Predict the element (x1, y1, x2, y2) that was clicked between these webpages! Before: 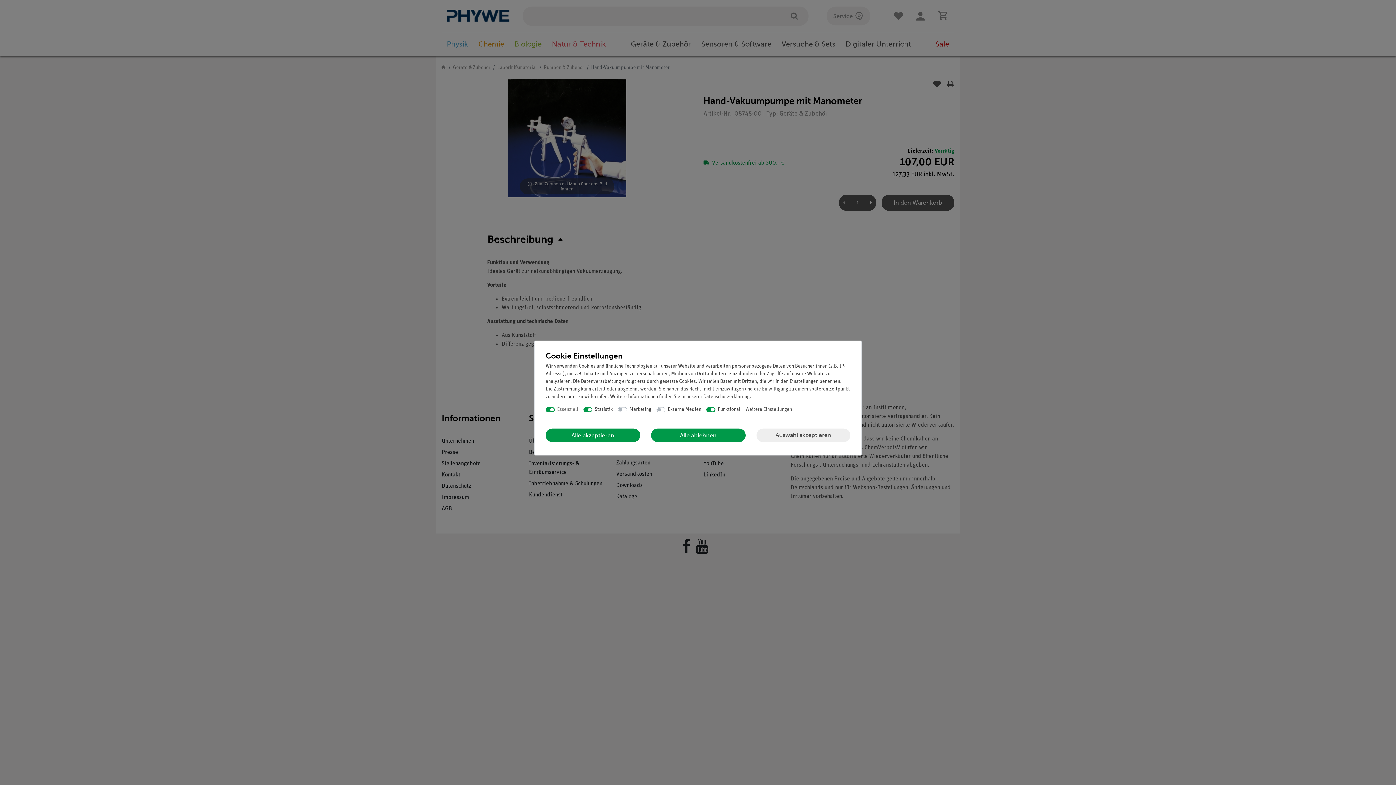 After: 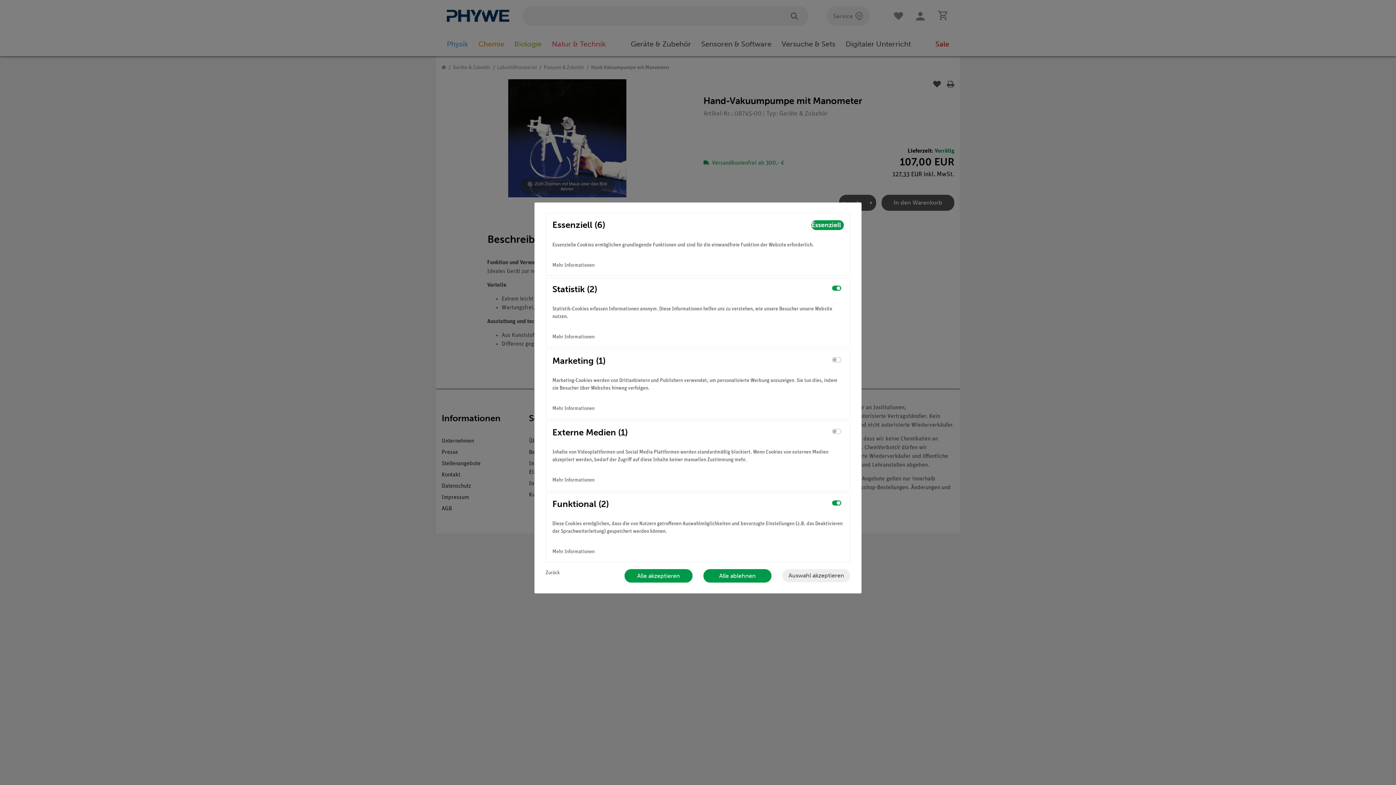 Action: bbox: (745, 405, 792, 419) label: Weitere Einstellungen